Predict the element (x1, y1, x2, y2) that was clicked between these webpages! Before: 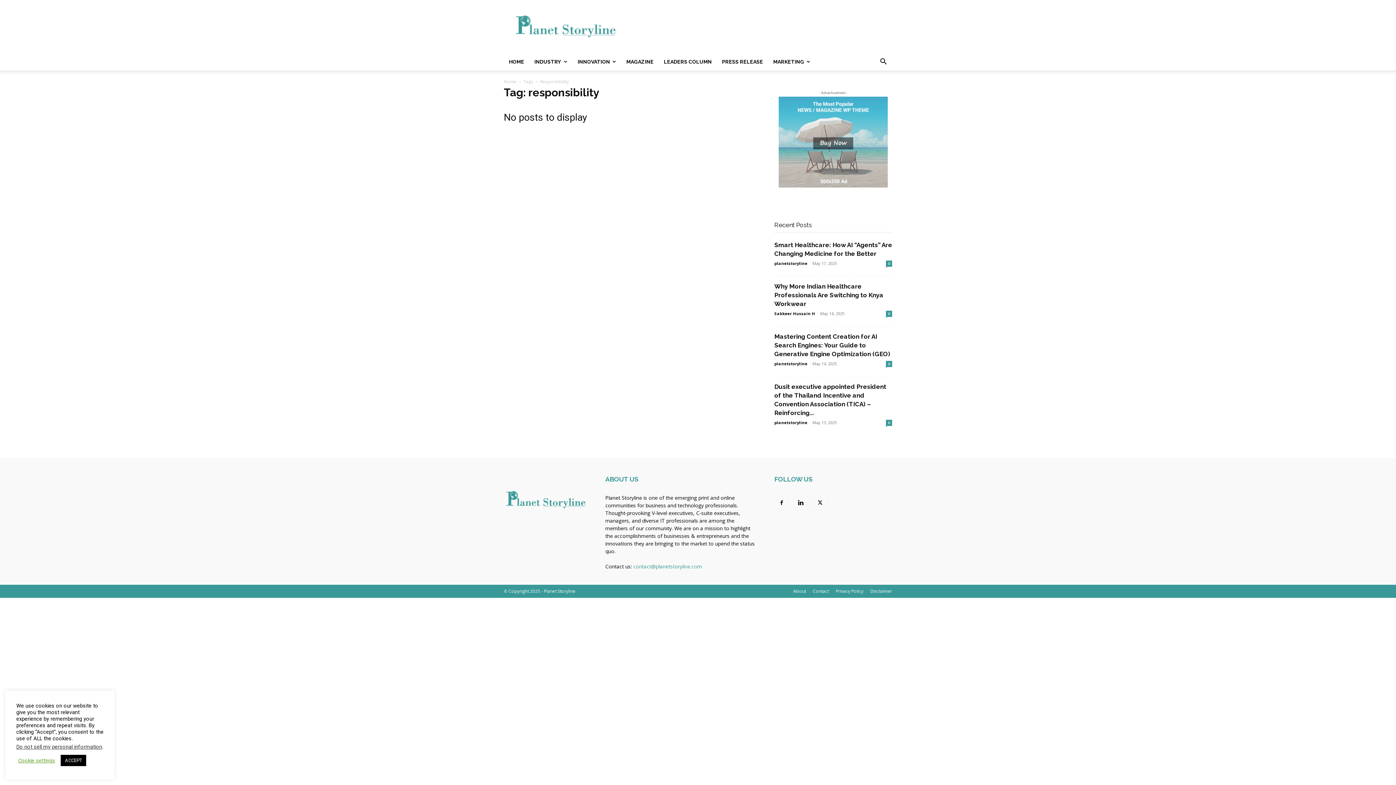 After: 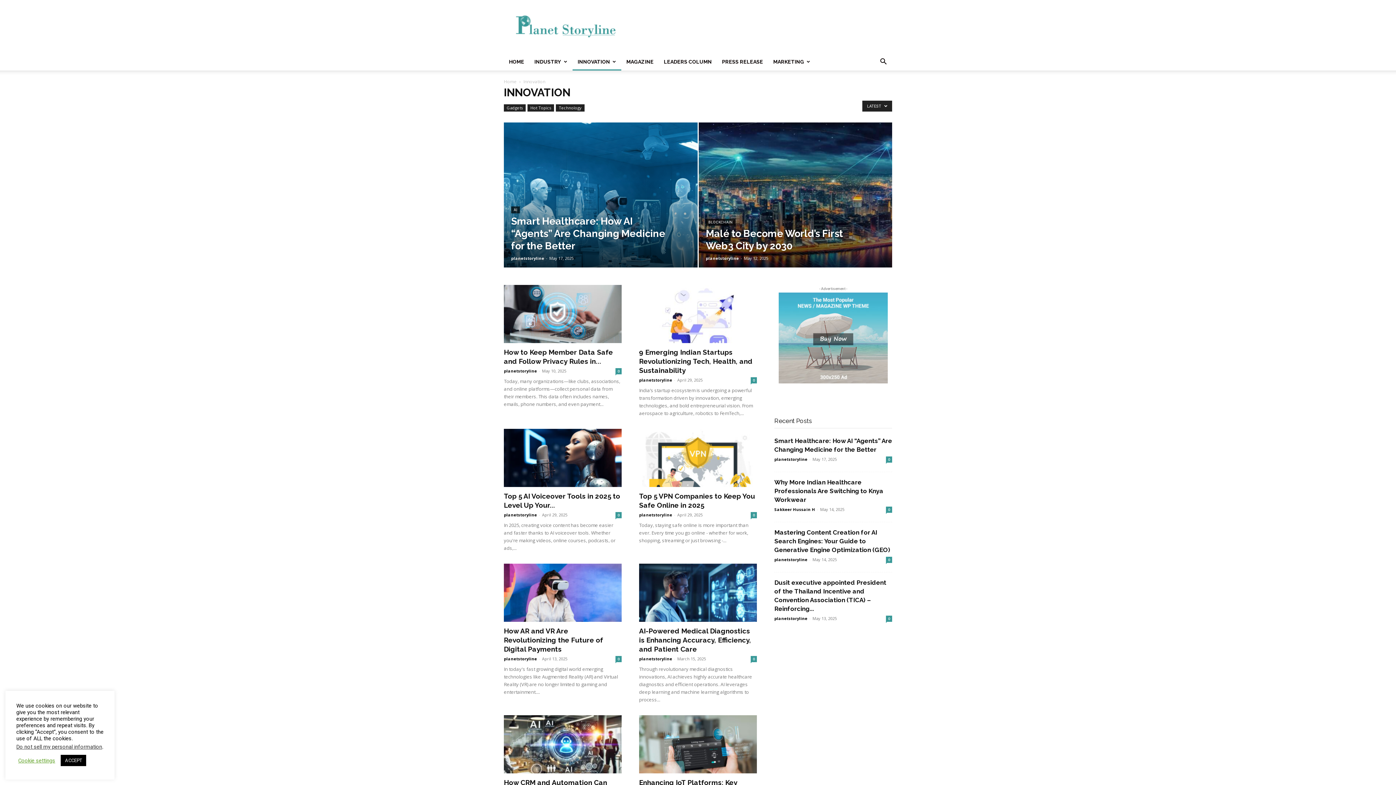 Action: bbox: (572, 53, 621, 70) label: INNOVATION